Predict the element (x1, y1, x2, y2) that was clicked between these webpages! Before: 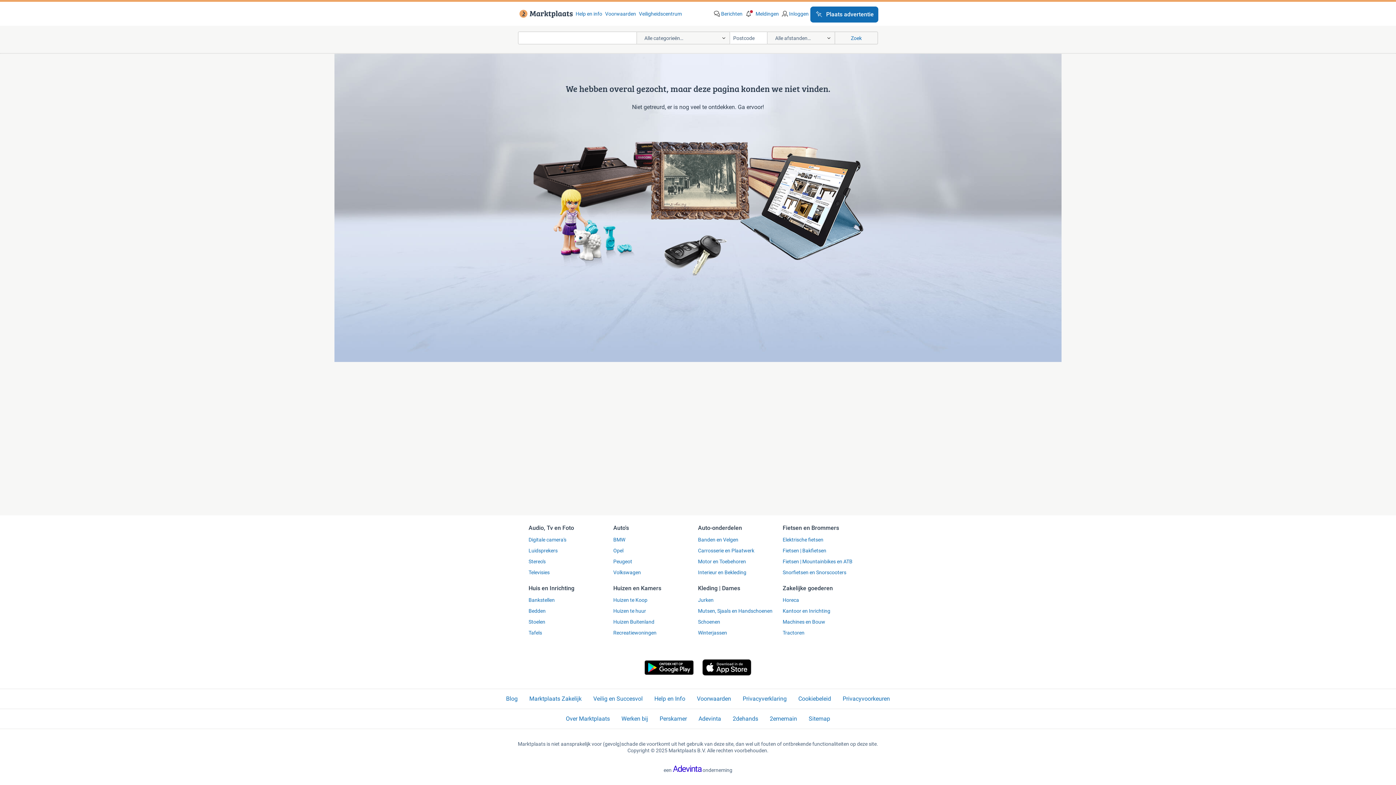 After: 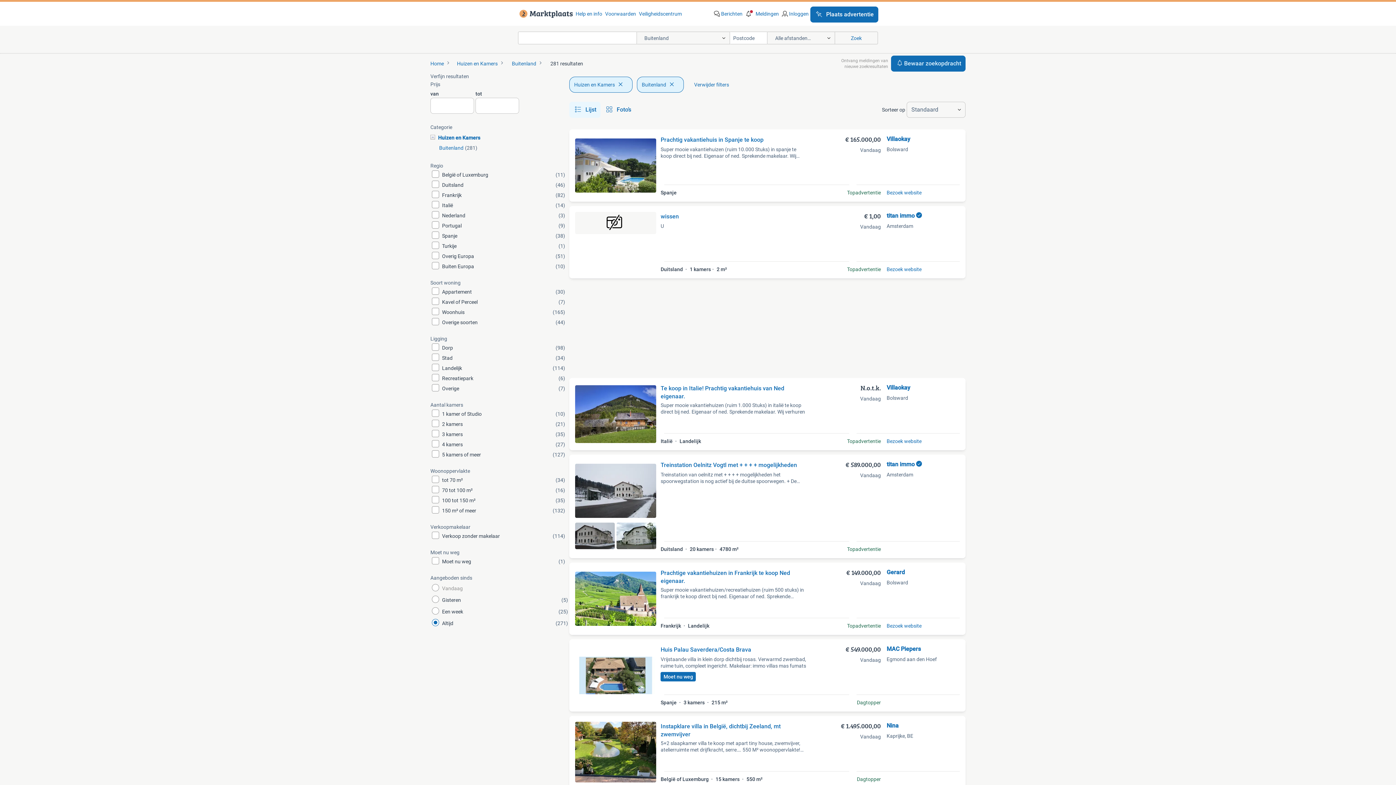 Action: bbox: (613, 618, 698, 625) label: Huizen Buitenland